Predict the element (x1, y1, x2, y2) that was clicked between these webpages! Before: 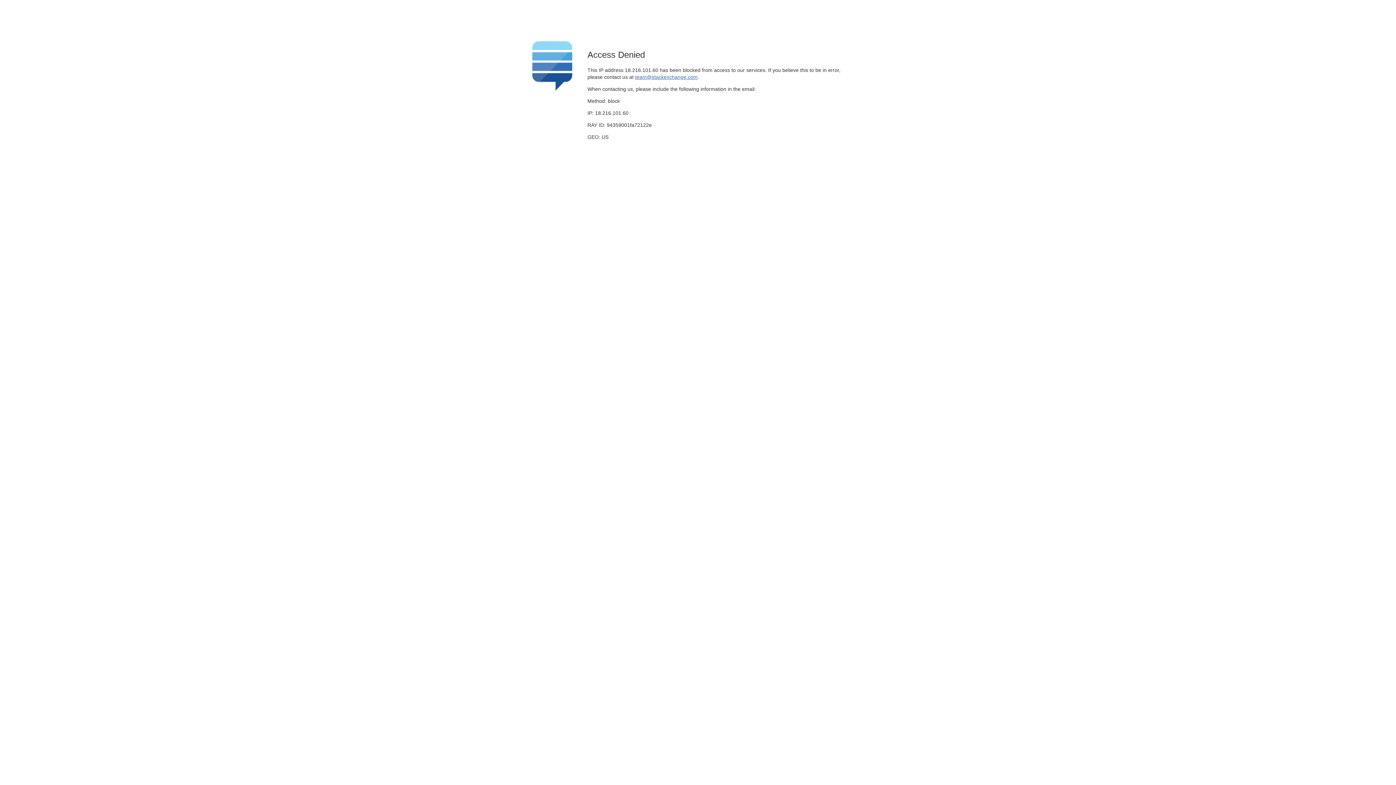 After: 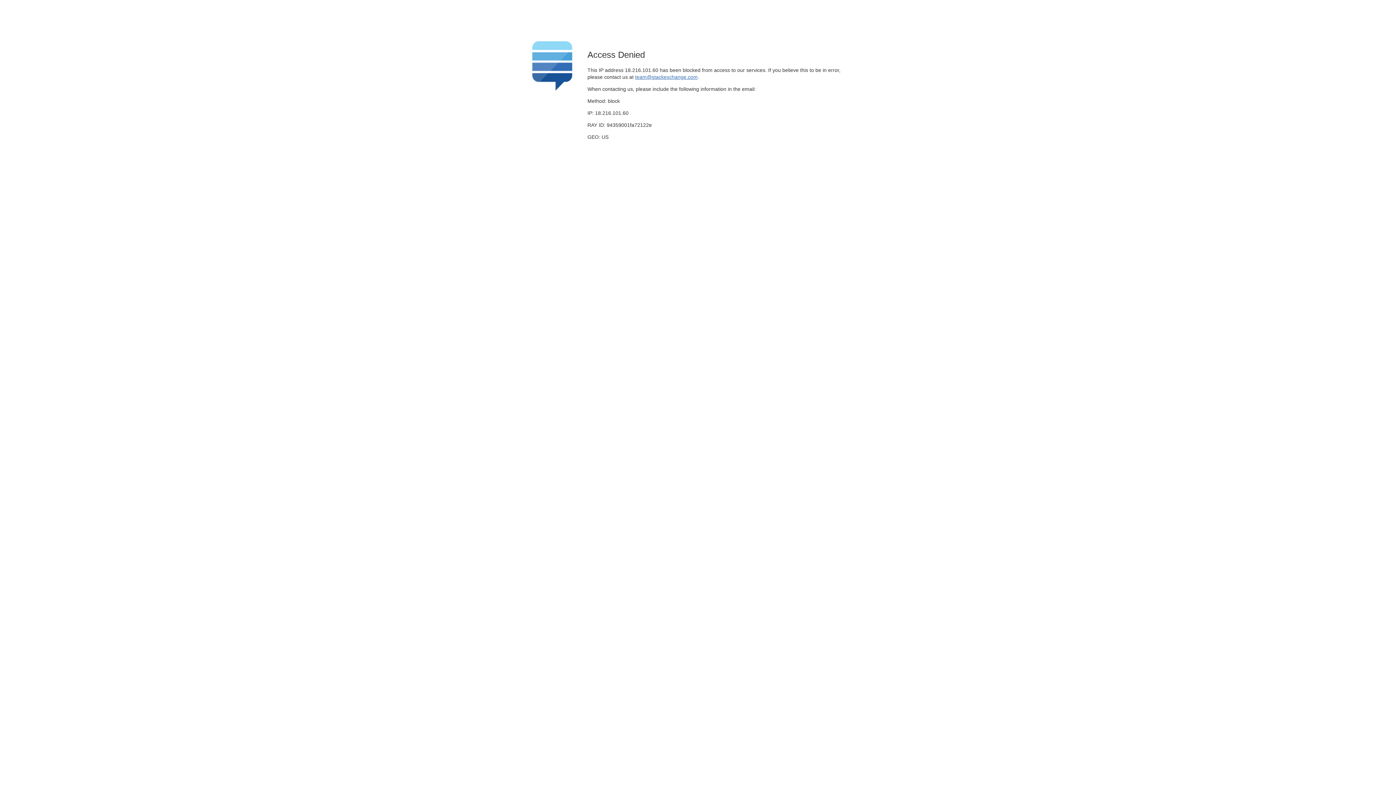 Action: bbox: (635, 74, 697, 79) label: team@stackexchange.com